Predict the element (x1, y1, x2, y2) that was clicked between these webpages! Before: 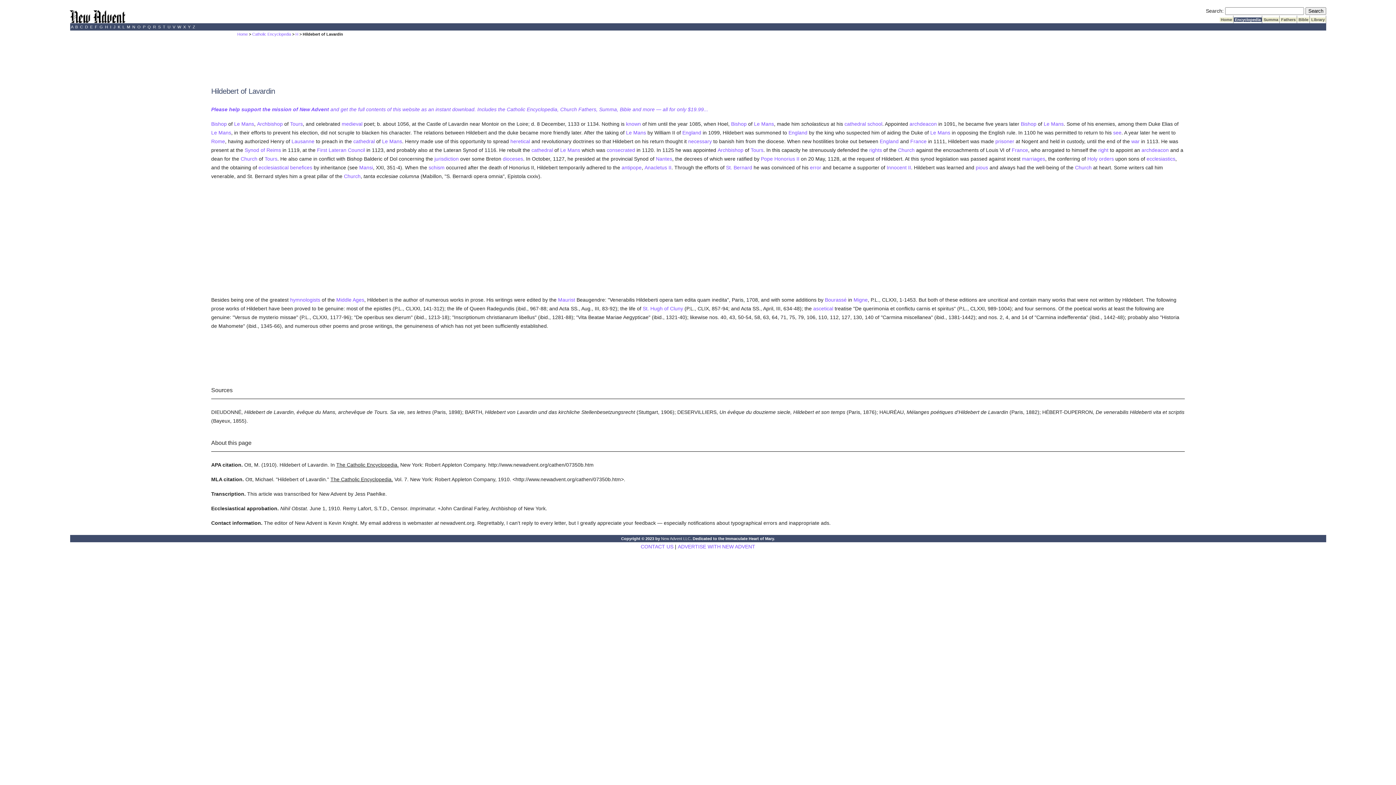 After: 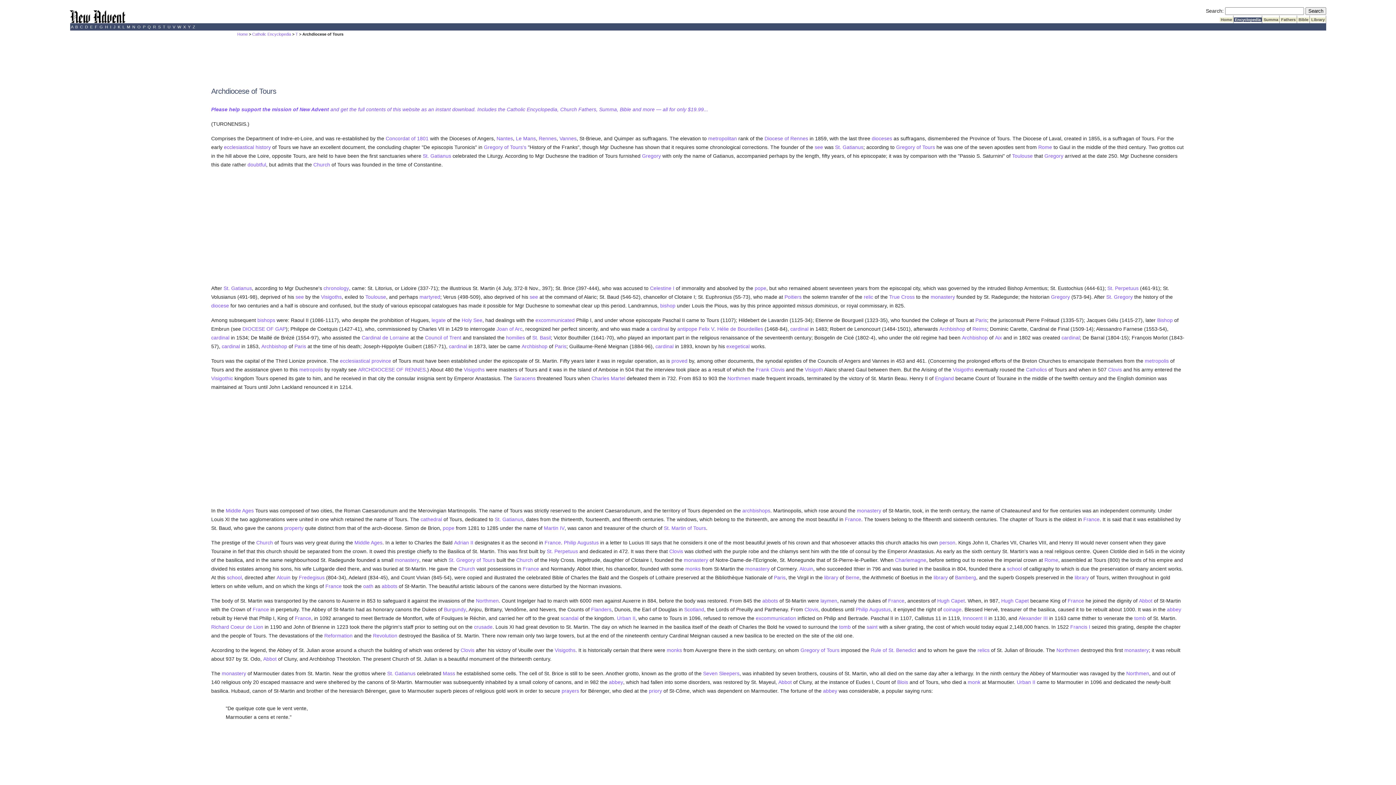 Action: label: Tours bbox: (290, 121, 302, 126)